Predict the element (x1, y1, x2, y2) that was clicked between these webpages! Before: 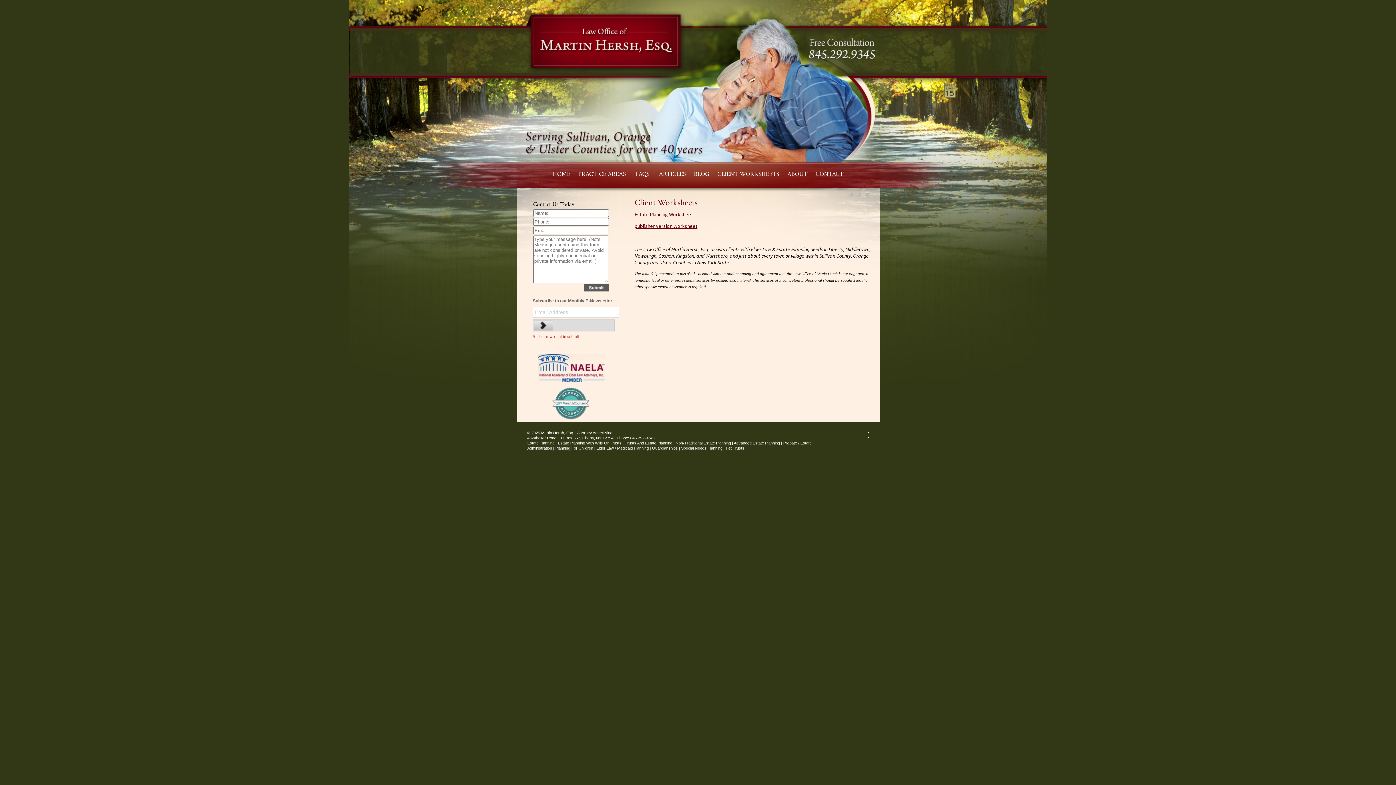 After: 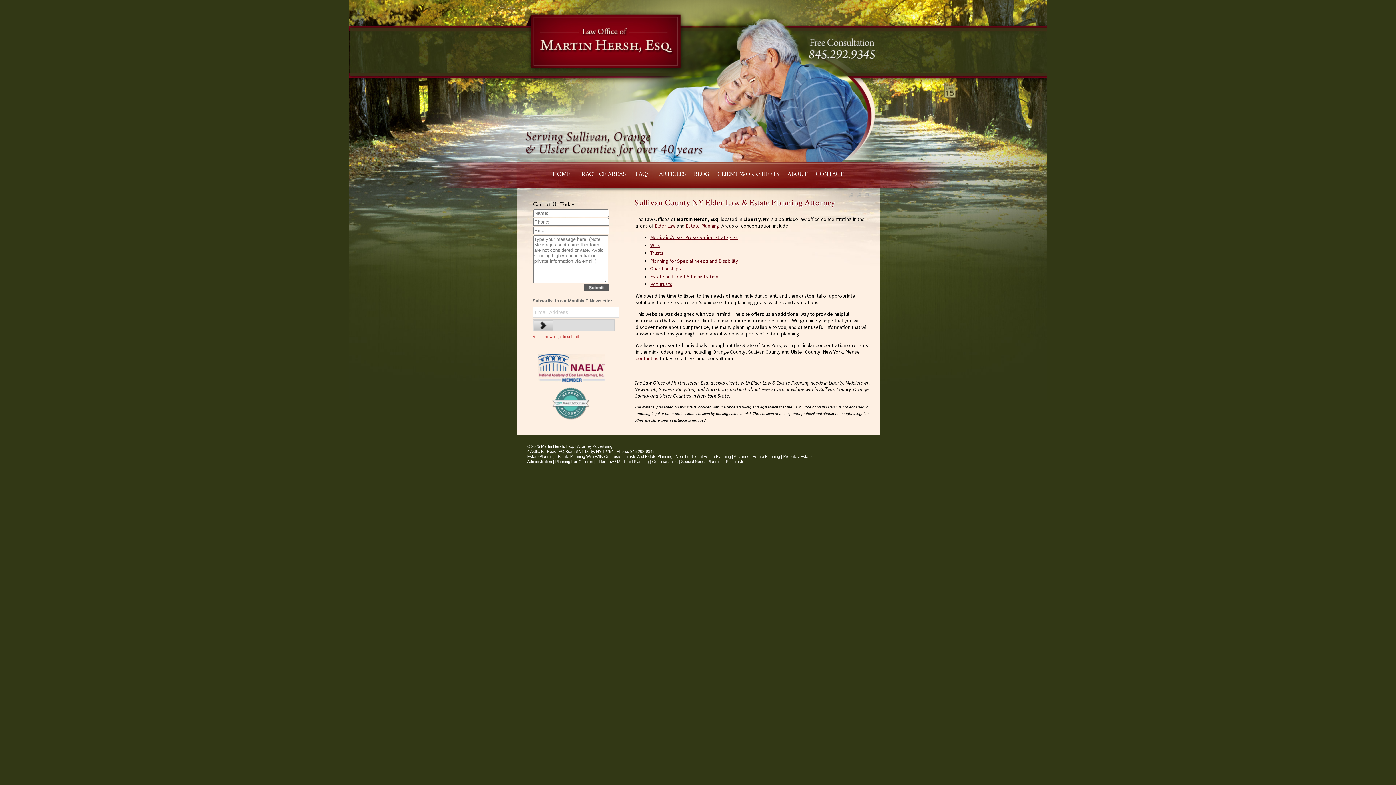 Action: bbox: (548, 163, 574, 186) label: HOME